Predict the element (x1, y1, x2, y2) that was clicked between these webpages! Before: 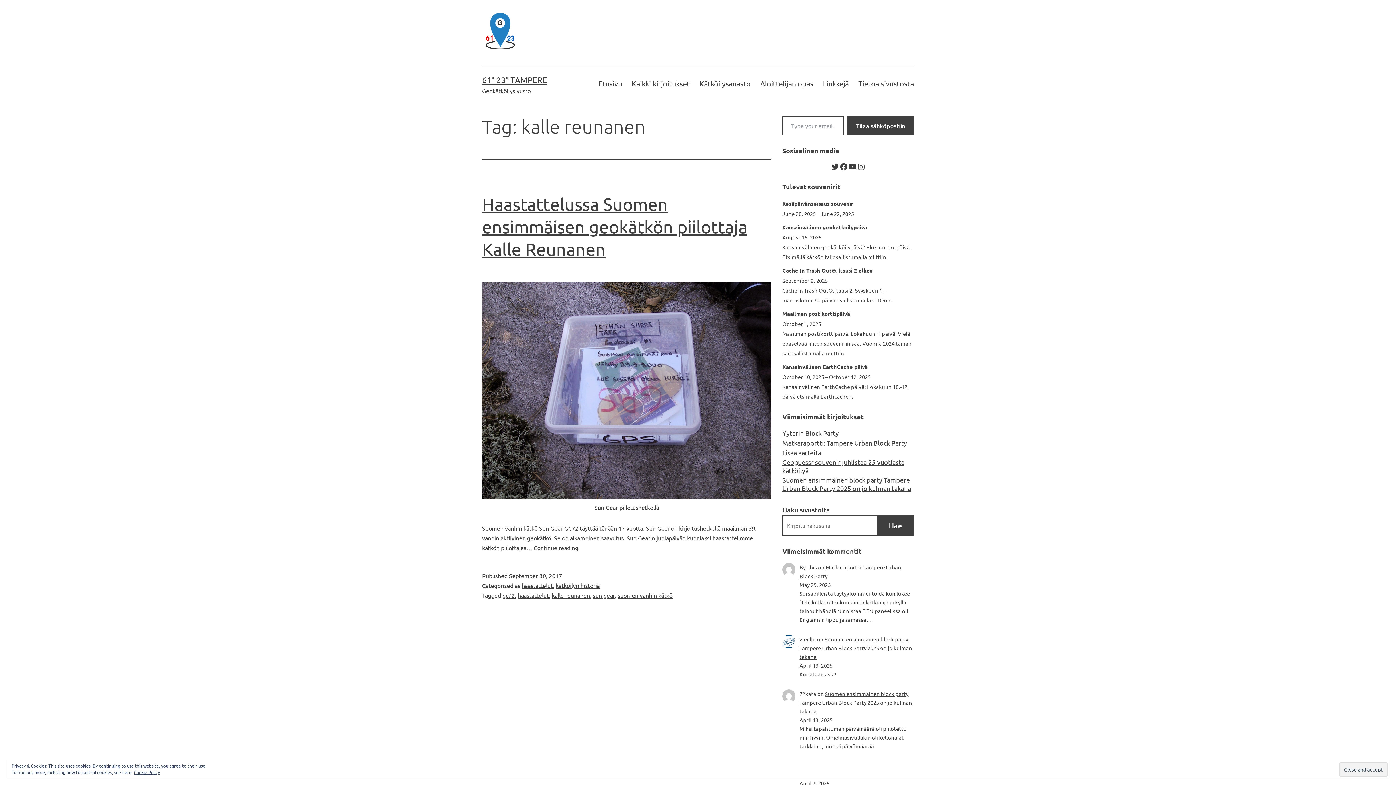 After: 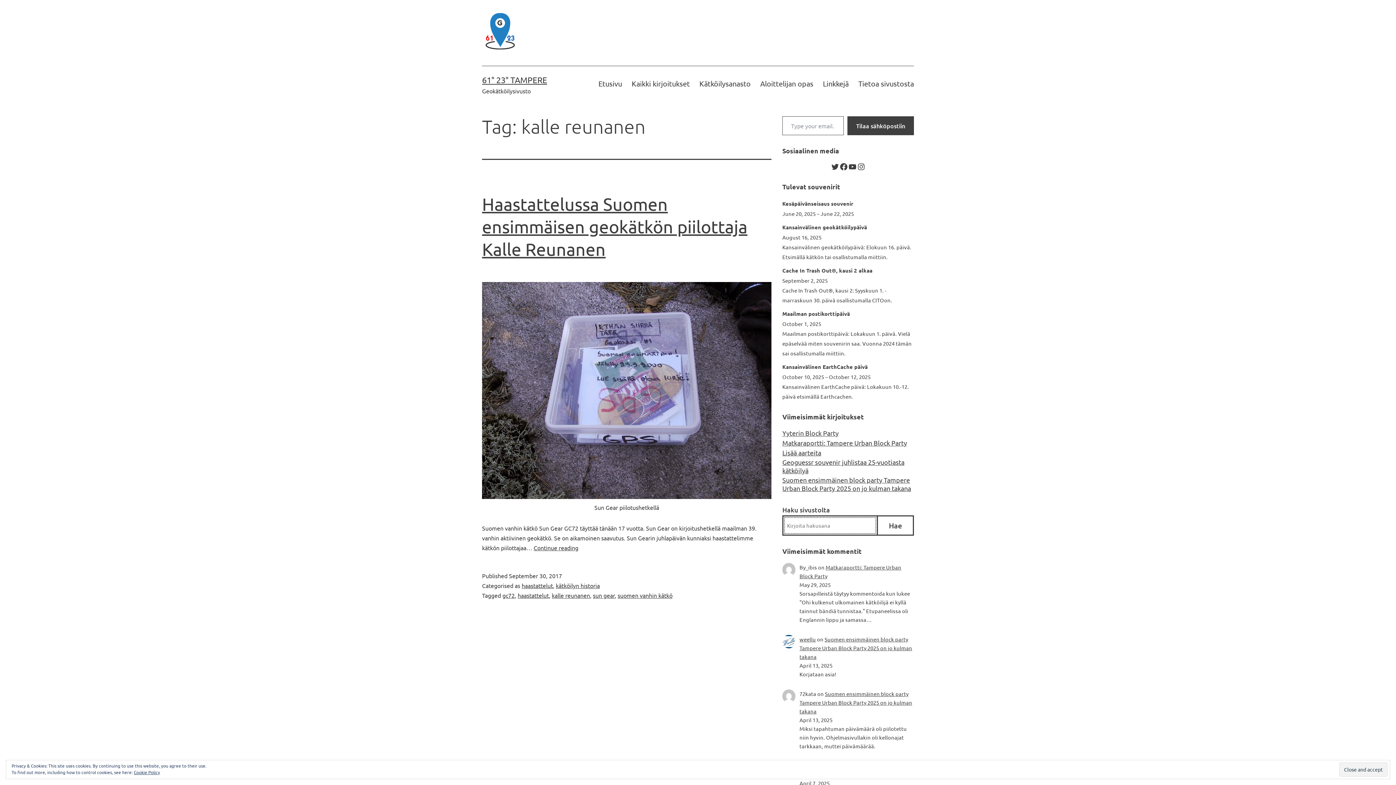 Action: label: Hae bbox: (877, 515, 914, 536)